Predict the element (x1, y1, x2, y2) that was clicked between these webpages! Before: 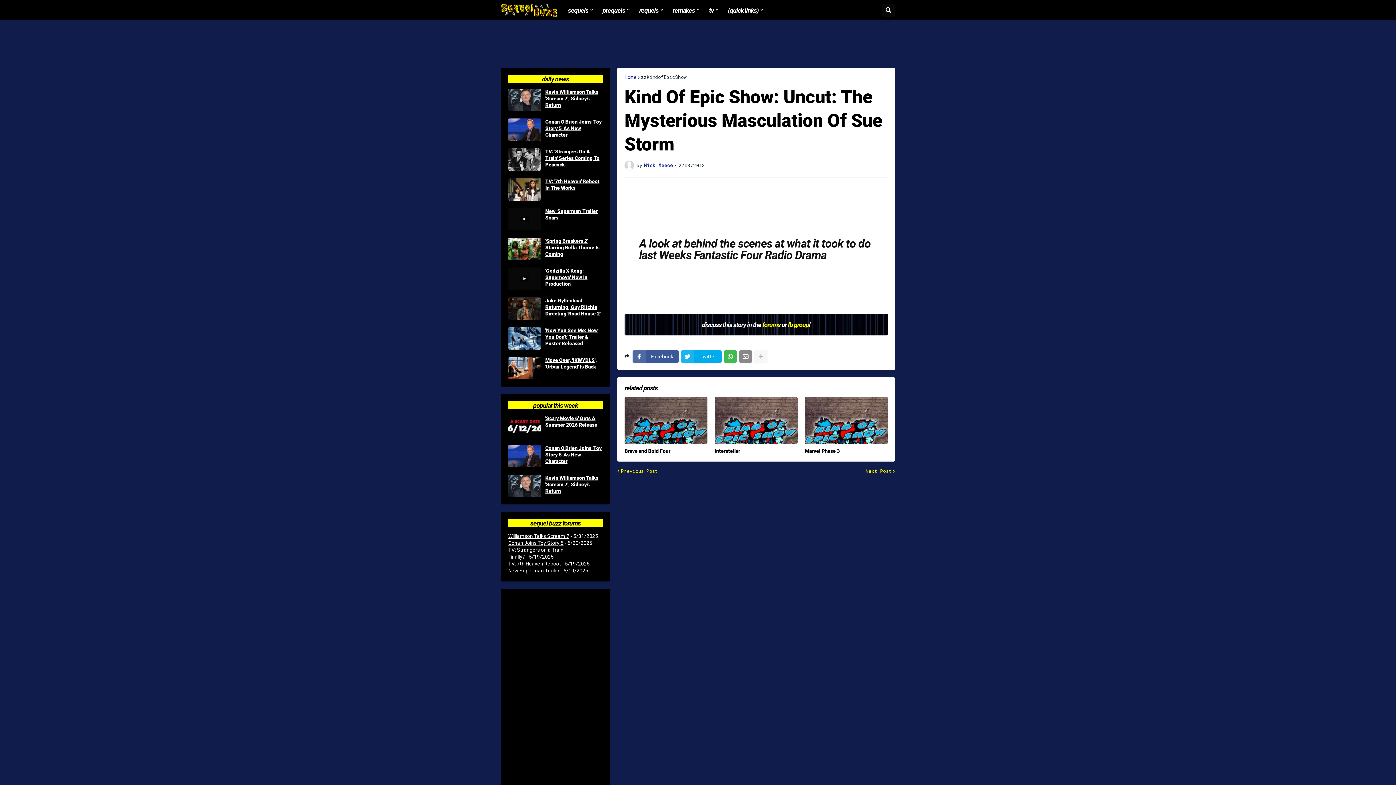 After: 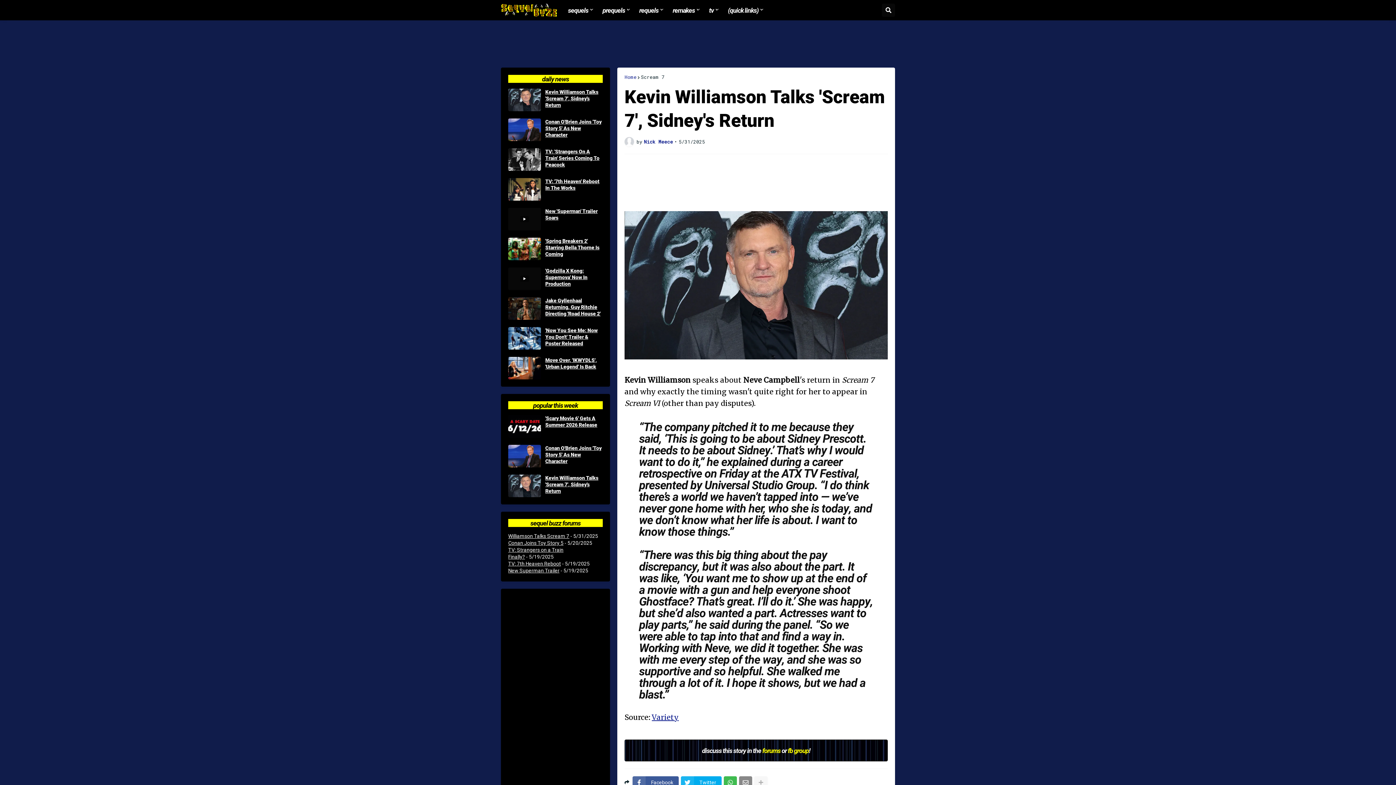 Action: bbox: (508, 88, 541, 111)